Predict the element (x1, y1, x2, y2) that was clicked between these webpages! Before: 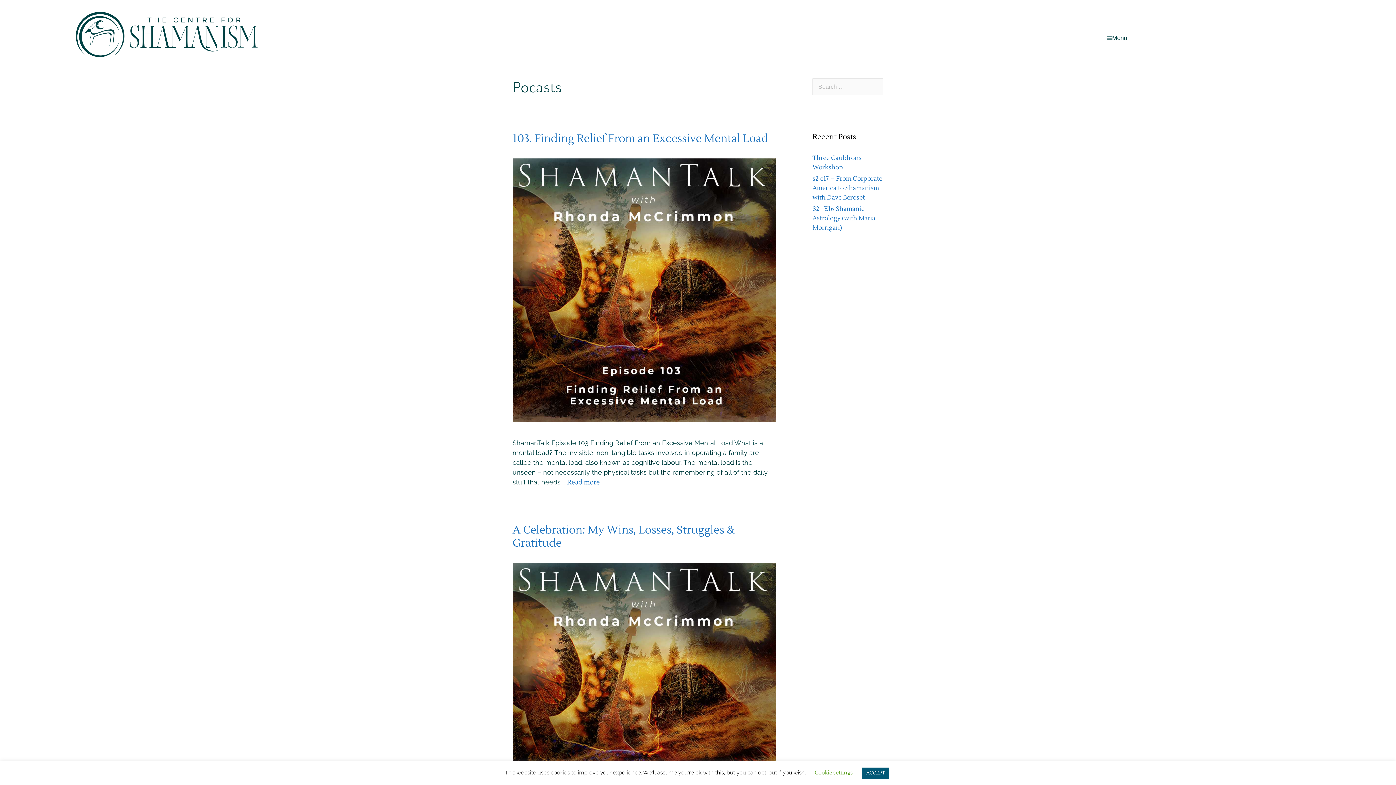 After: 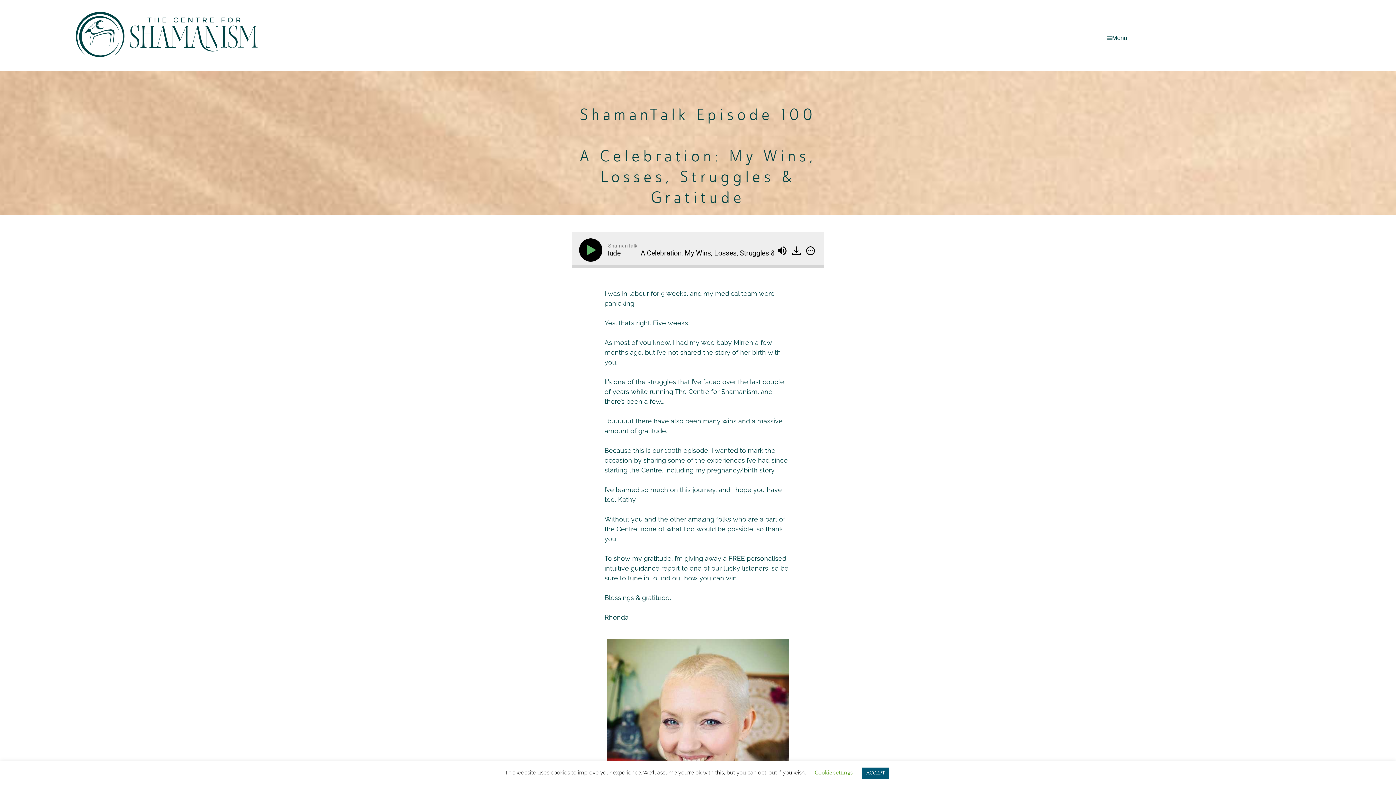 Action: label: A Celebration: My Wins, Losses, Struggles & Gratitude bbox: (512, 523, 734, 550)